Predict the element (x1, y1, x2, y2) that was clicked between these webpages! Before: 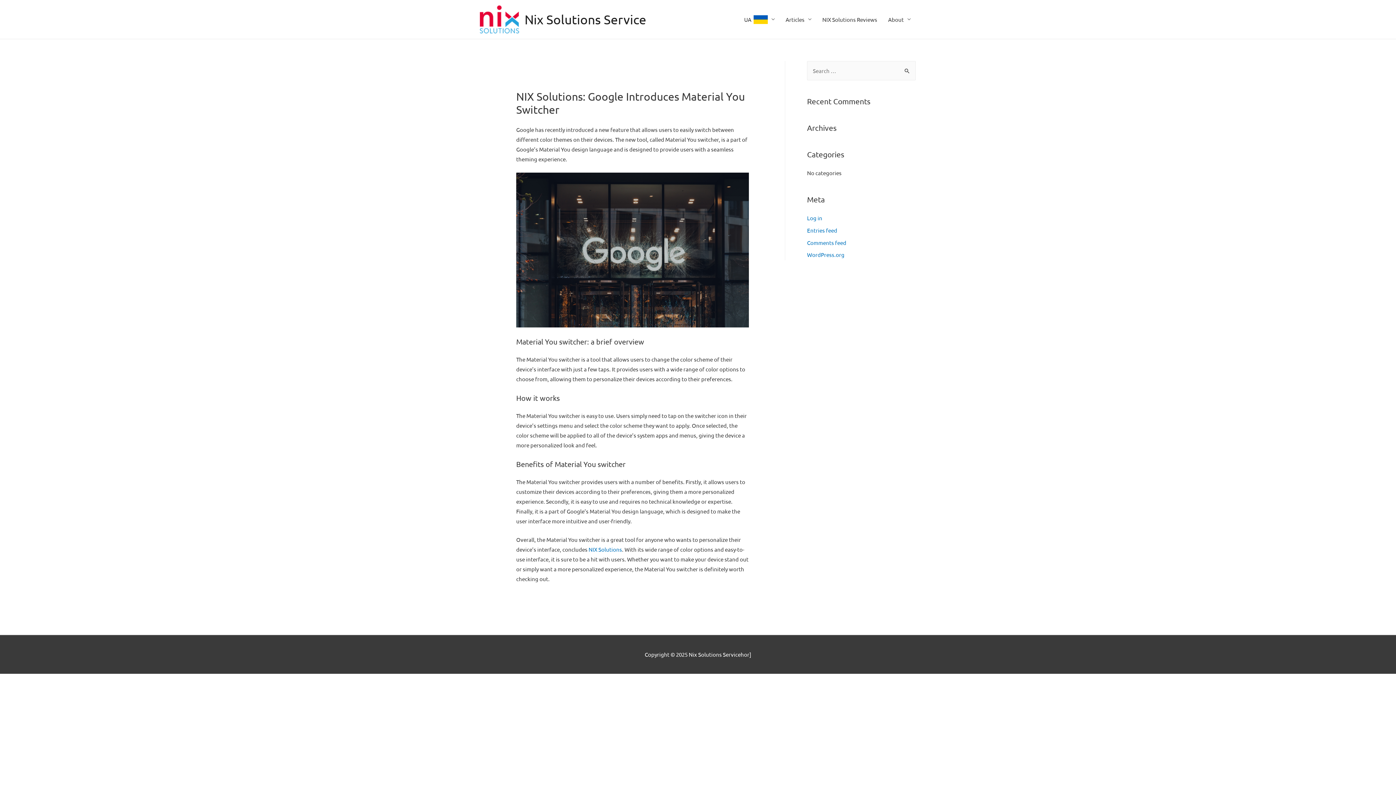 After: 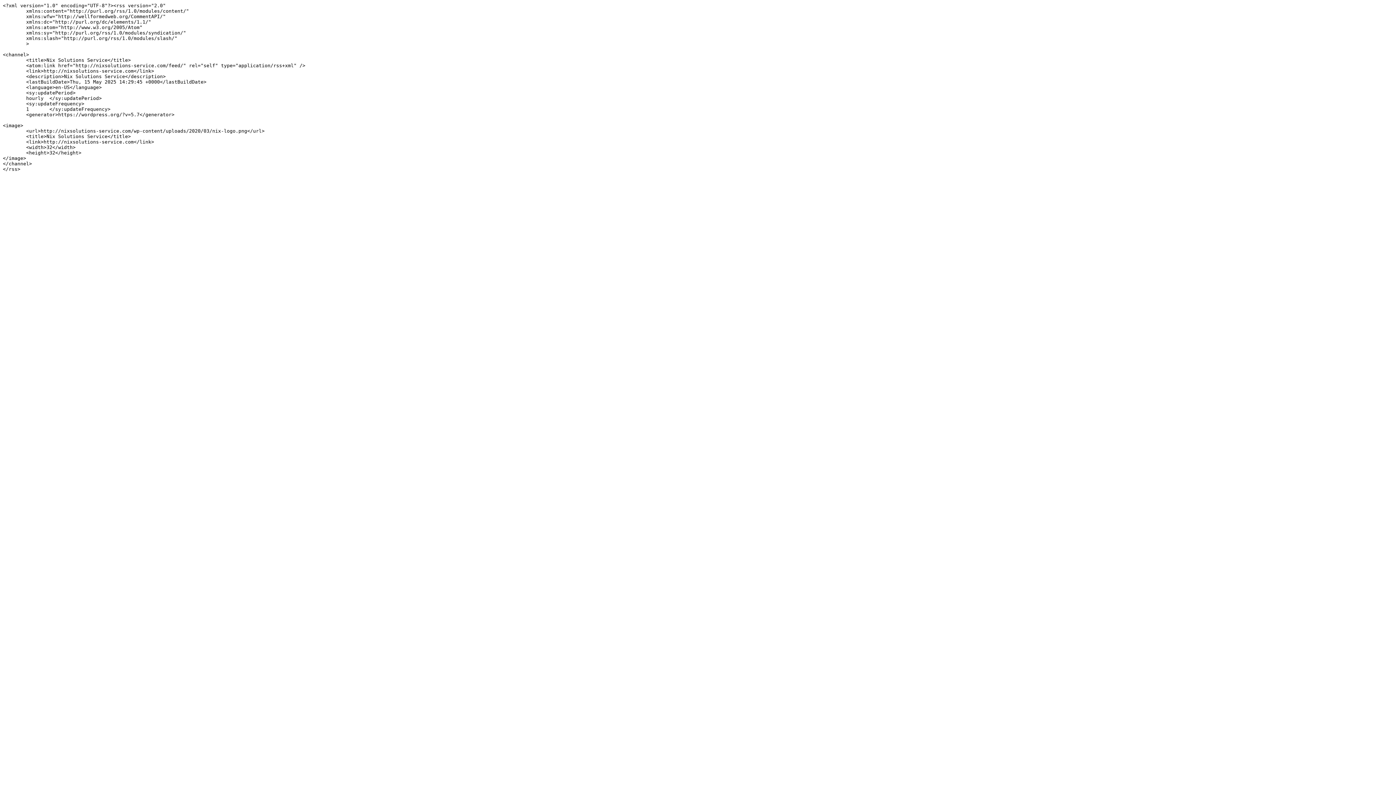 Action: label: Entries feed bbox: (807, 226, 837, 233)